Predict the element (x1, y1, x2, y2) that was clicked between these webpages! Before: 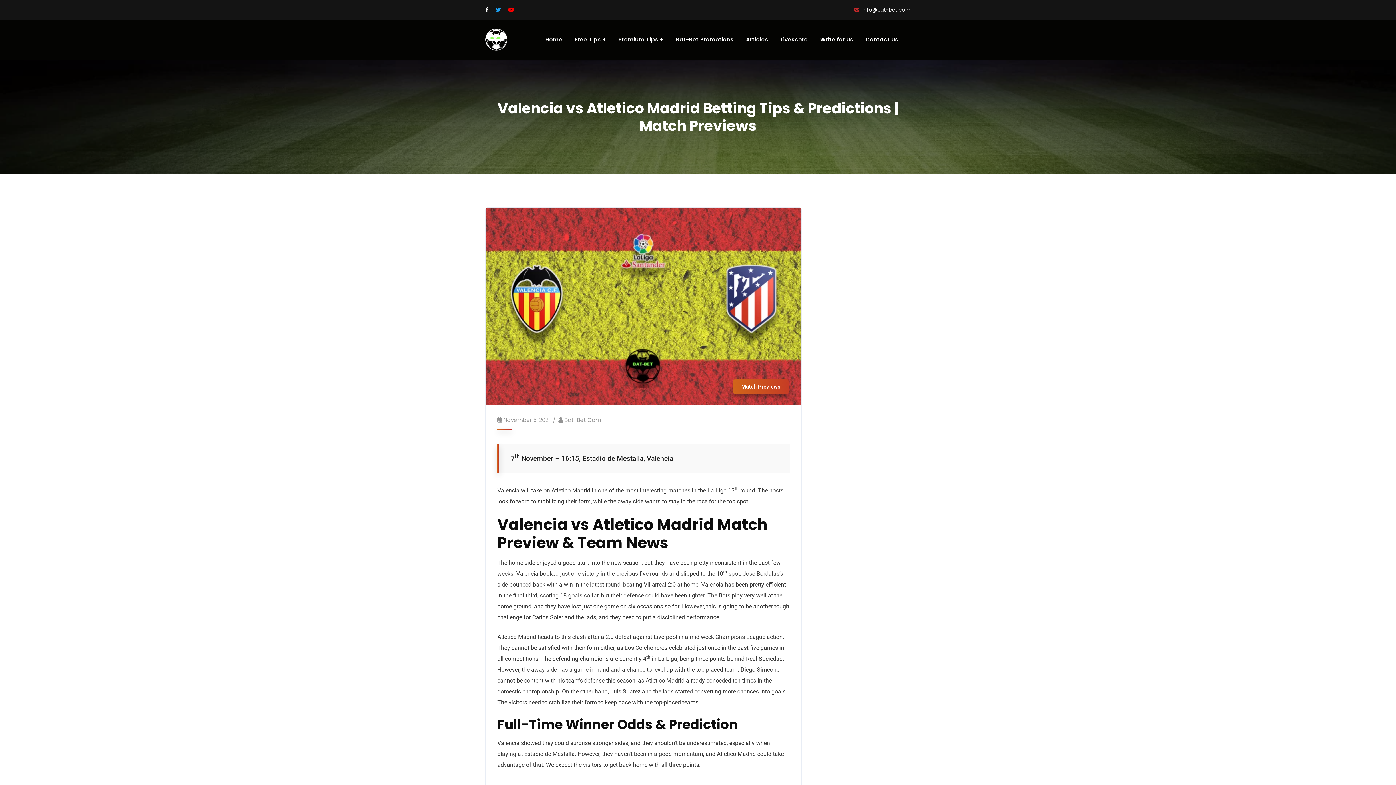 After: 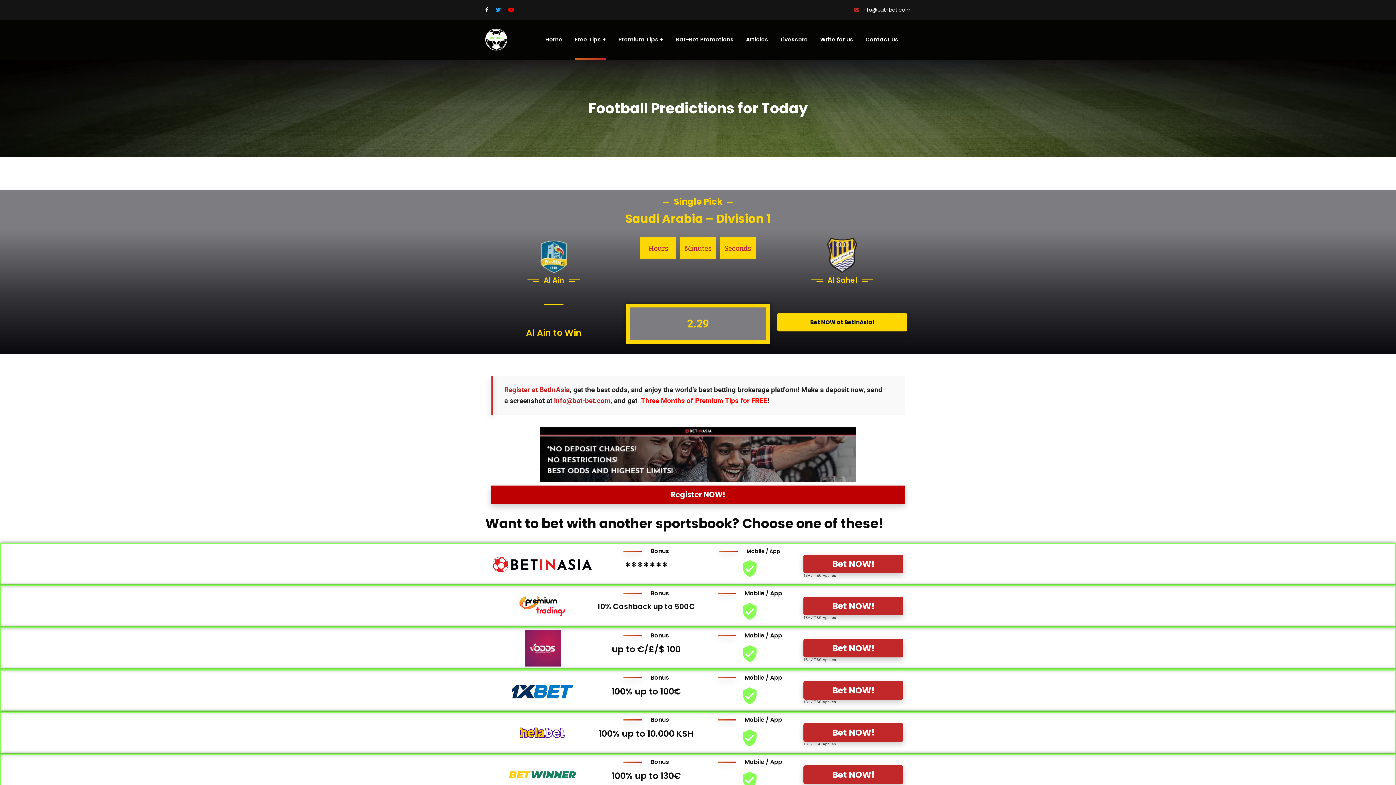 Action: bbox: (812, 671, 910, 727)